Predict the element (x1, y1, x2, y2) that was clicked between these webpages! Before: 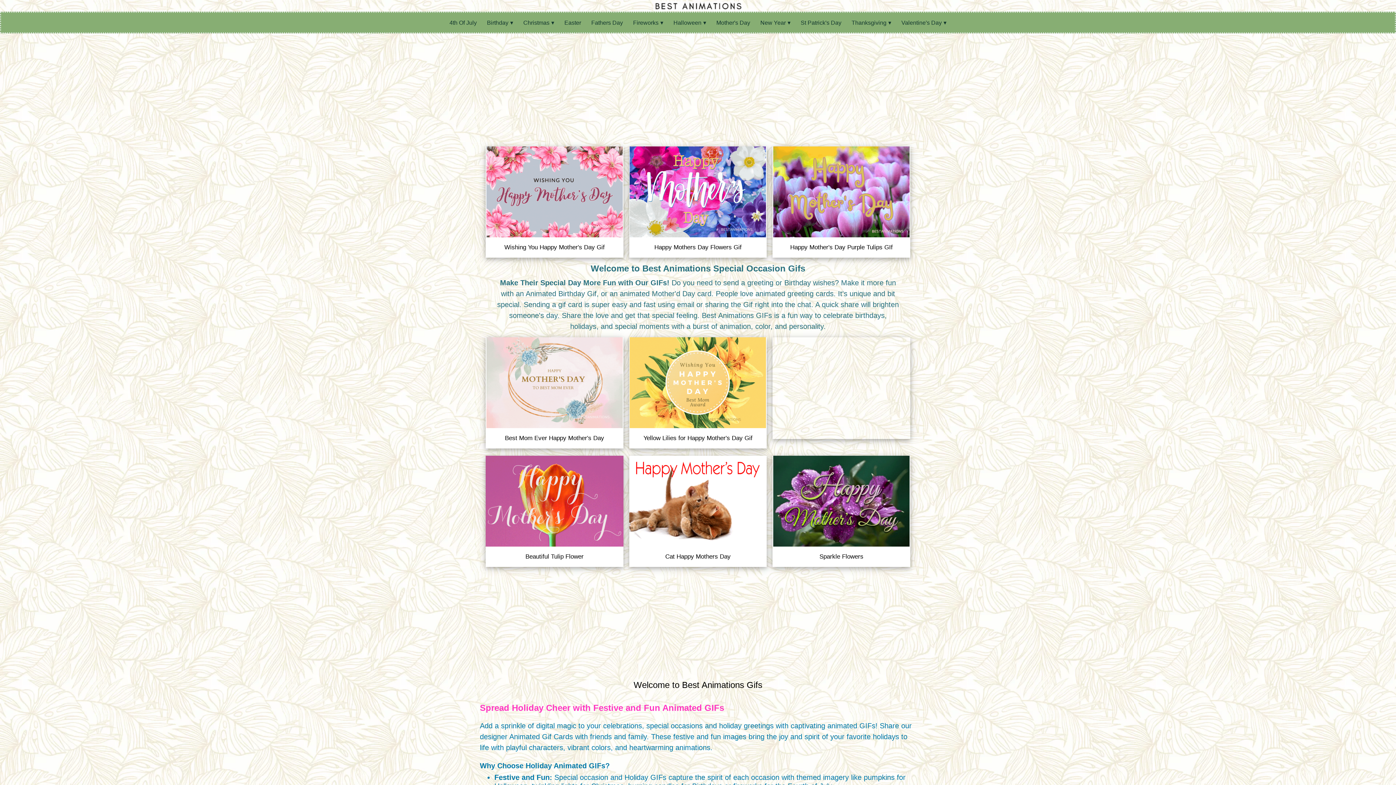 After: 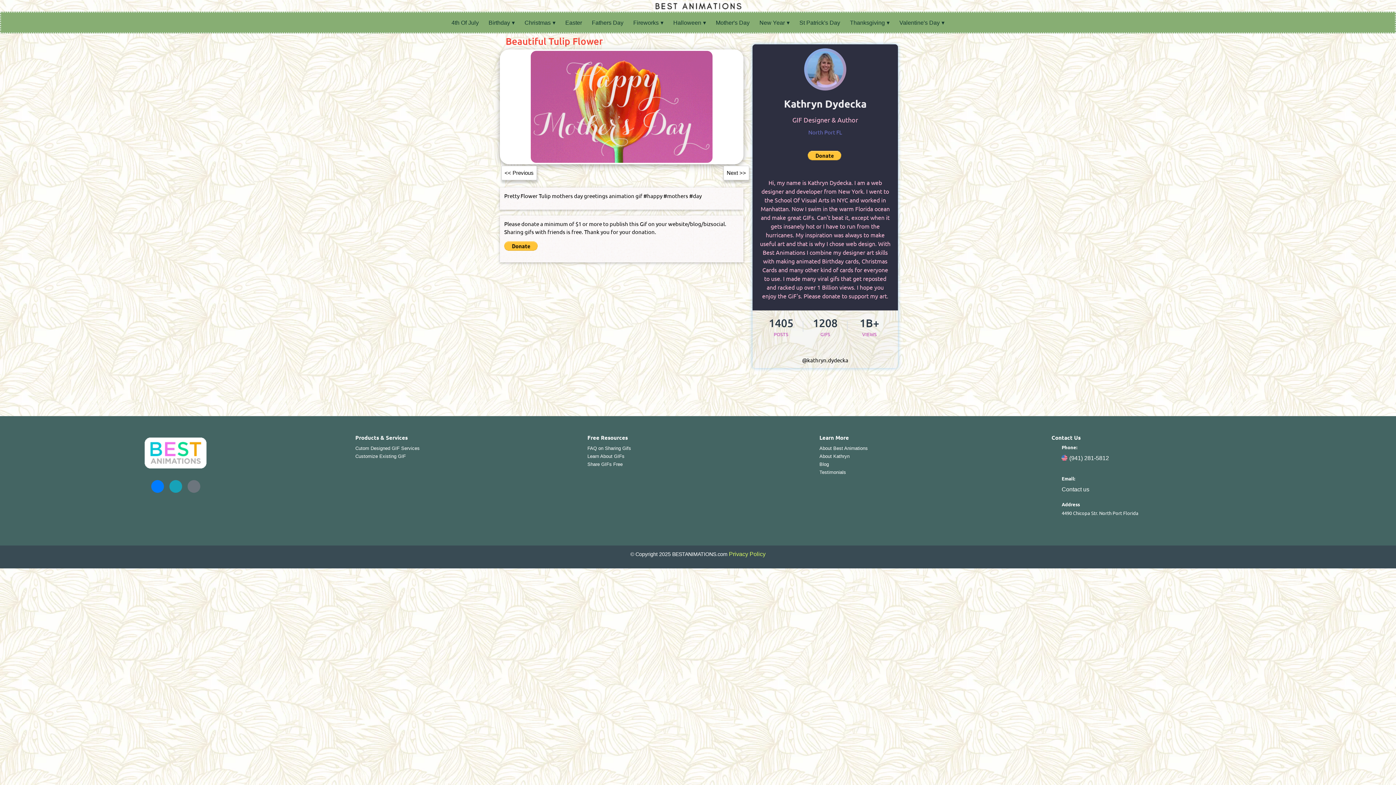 Action: bbox: (485, 497, 623, 504)